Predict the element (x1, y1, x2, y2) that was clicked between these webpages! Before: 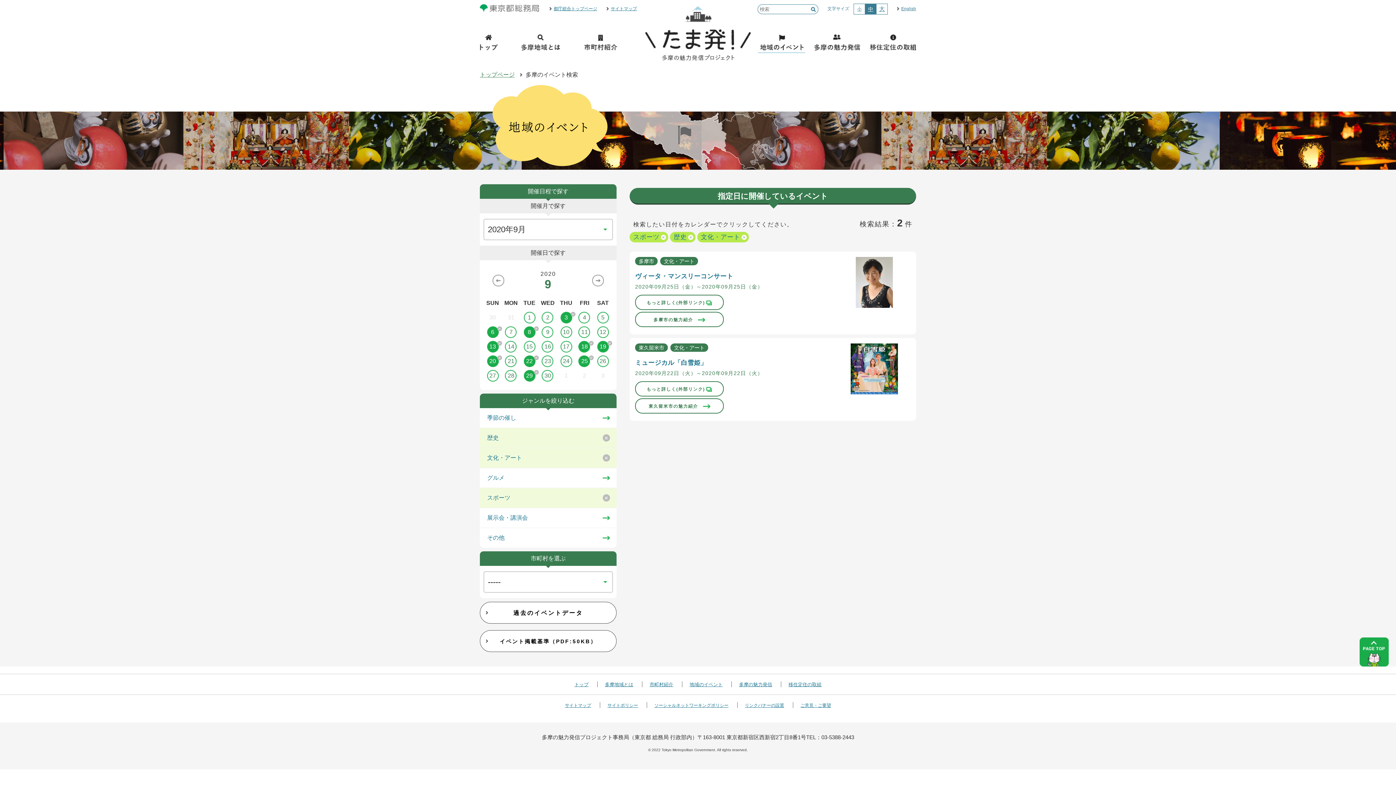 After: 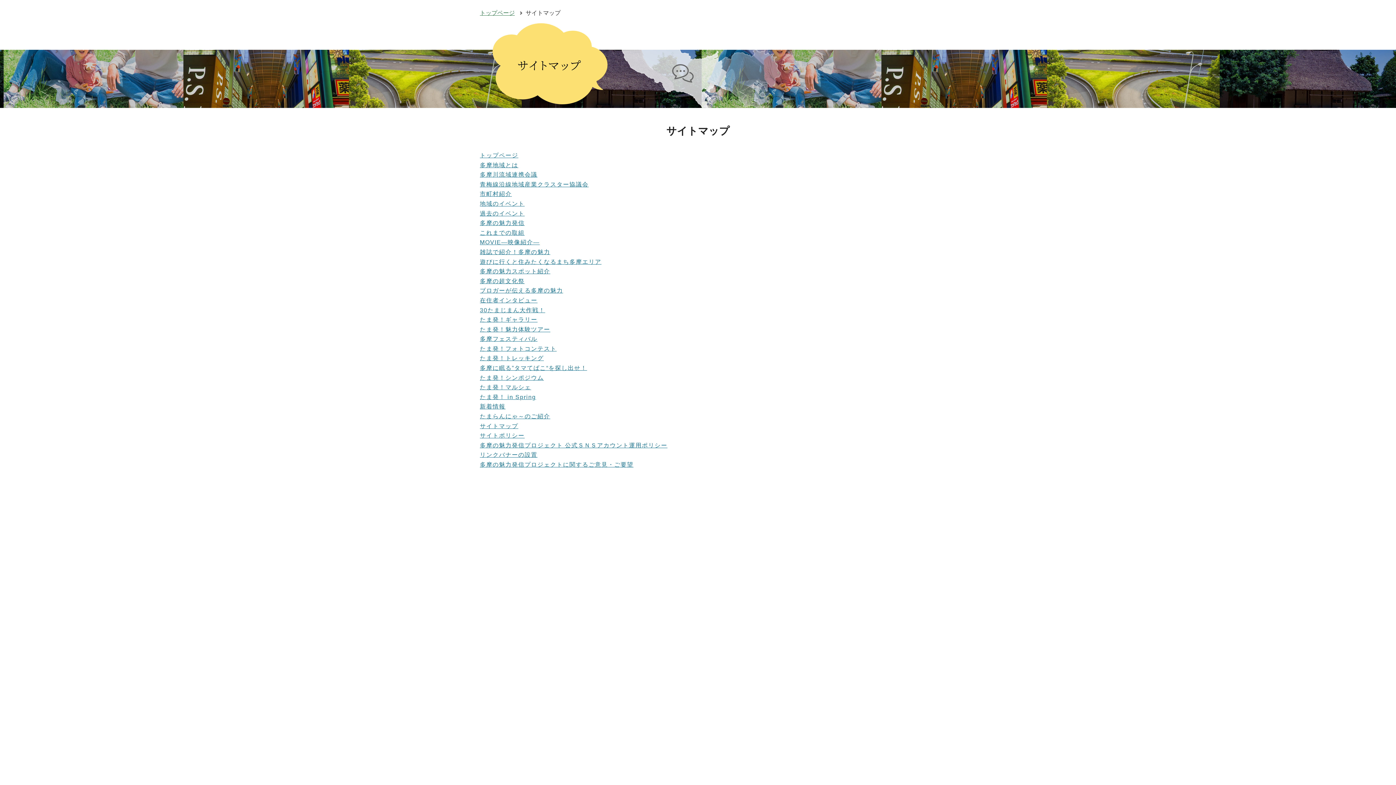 Action: bbox: (565, 703, 591, 708) label: サイトマップ